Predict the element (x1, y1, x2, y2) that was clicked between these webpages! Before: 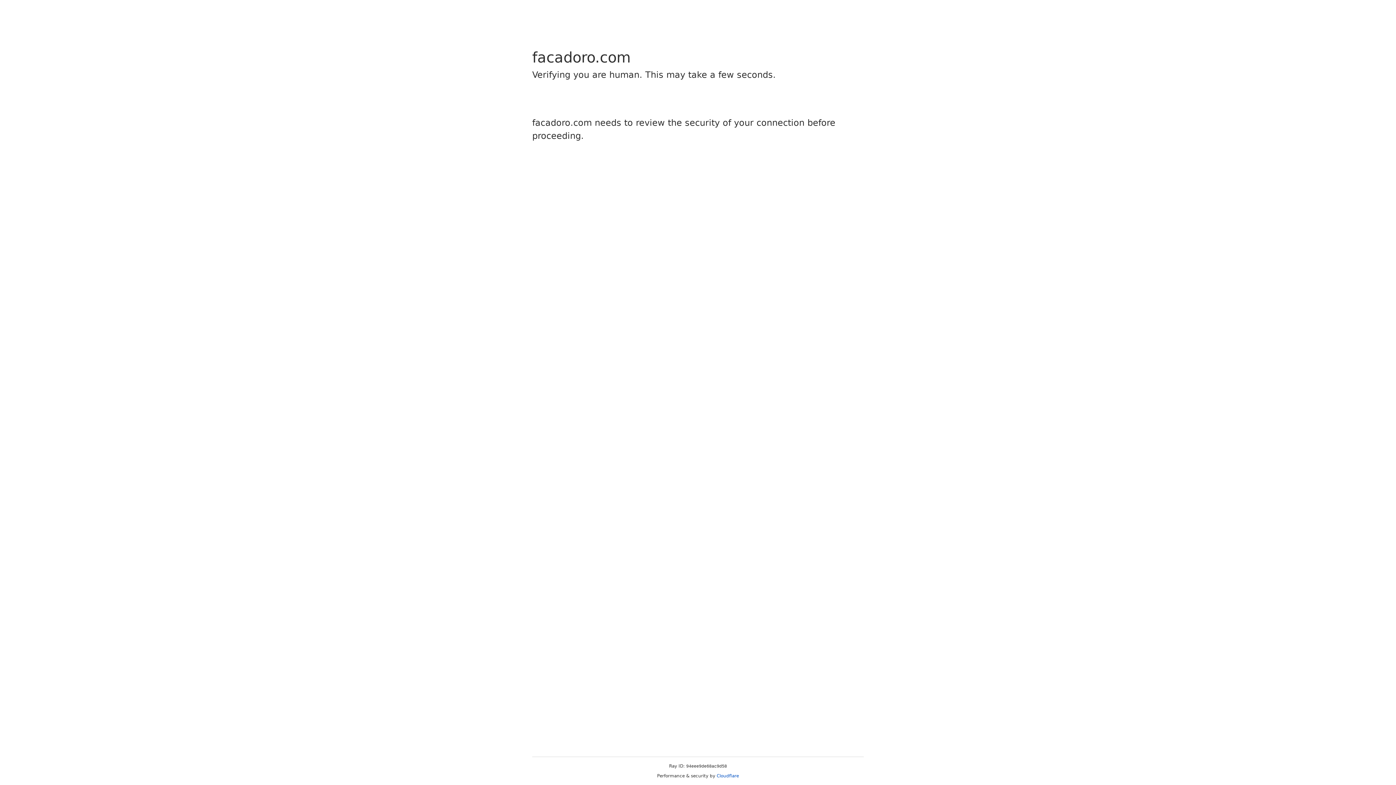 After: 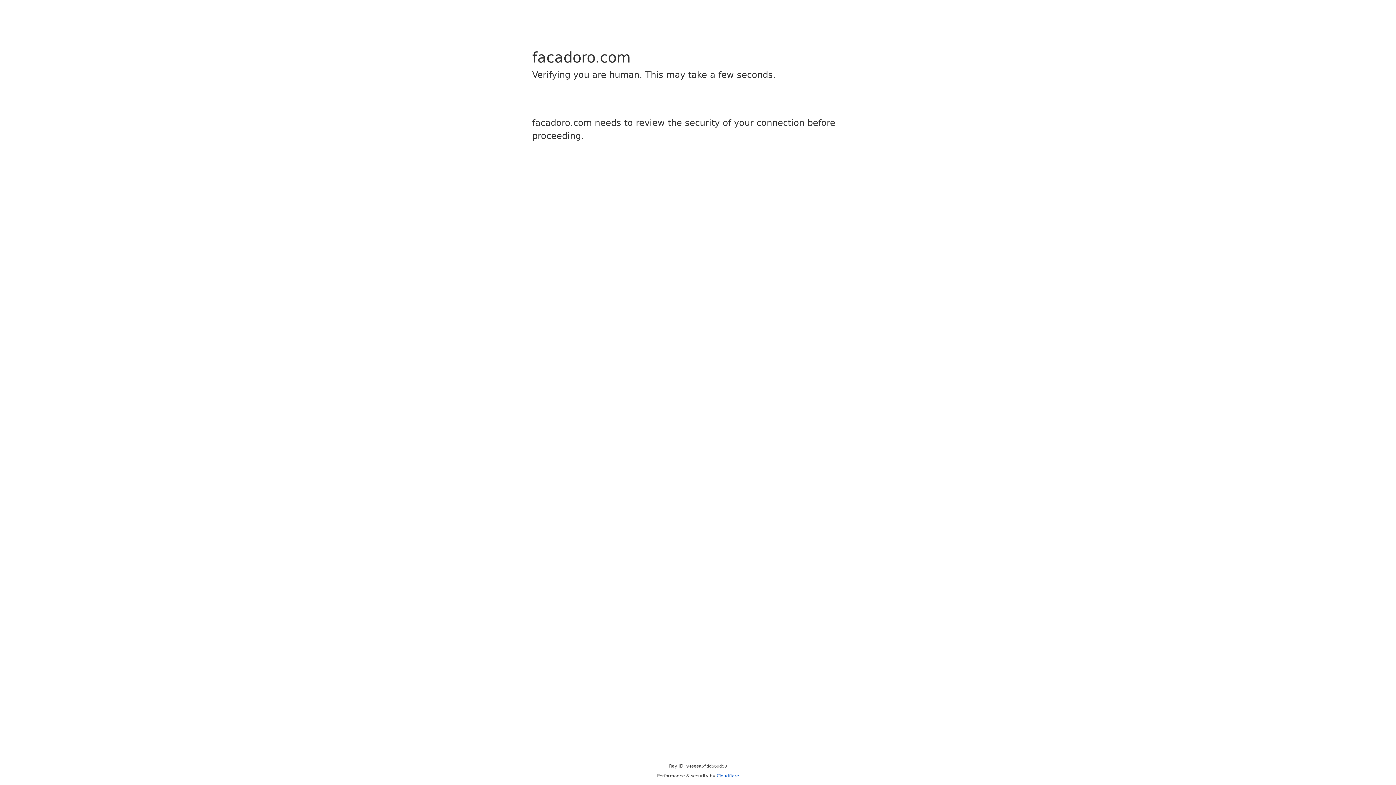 Action: bbox: (716, 773, 739, 778) label: Cloudflare